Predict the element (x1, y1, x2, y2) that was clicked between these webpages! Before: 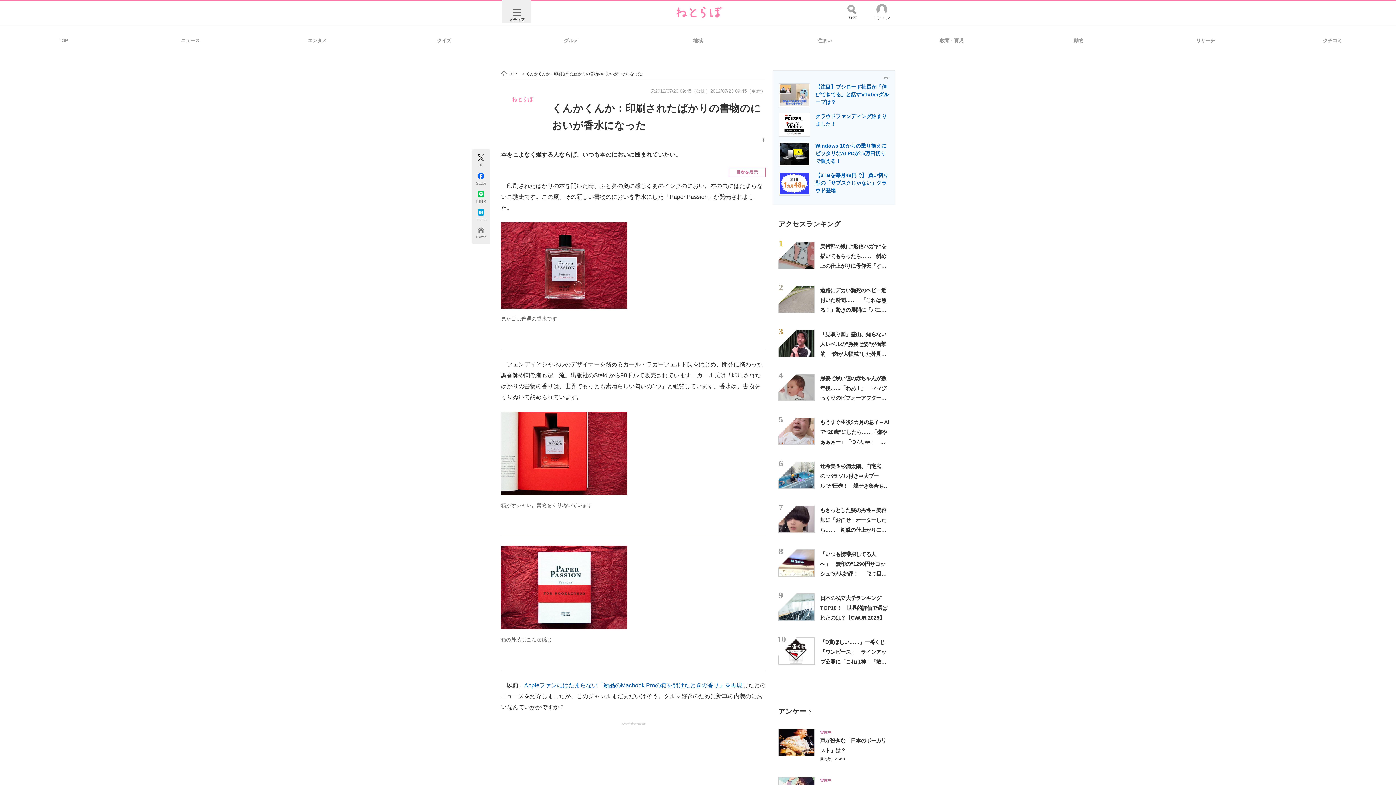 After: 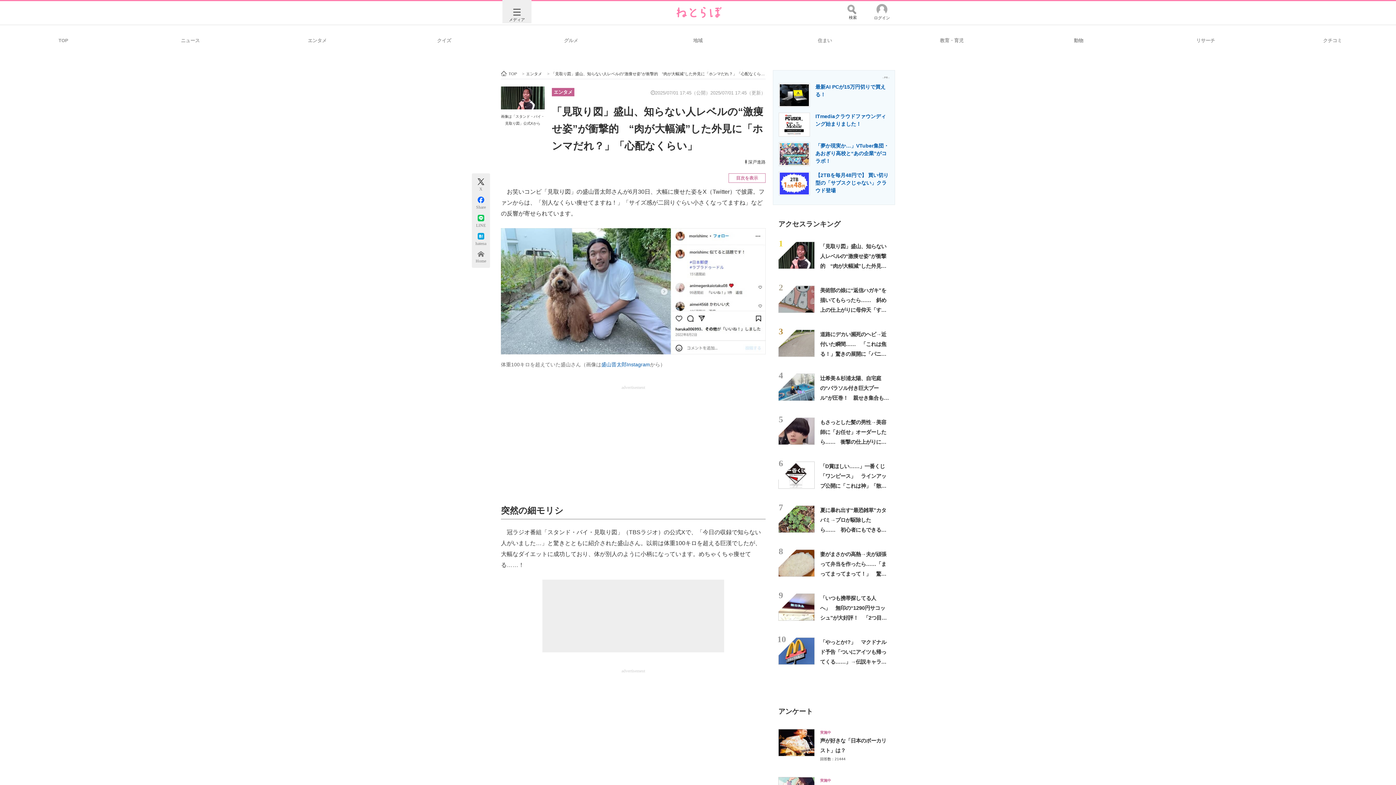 Action: label: 「見取り図」盛山、知らない人レベルの“激痩せ姿”が衝撃的　“肉が大幅減”した外見に「ホンマだれ？」「心配なくらい」 bbox: (820, 331, 886, 376)